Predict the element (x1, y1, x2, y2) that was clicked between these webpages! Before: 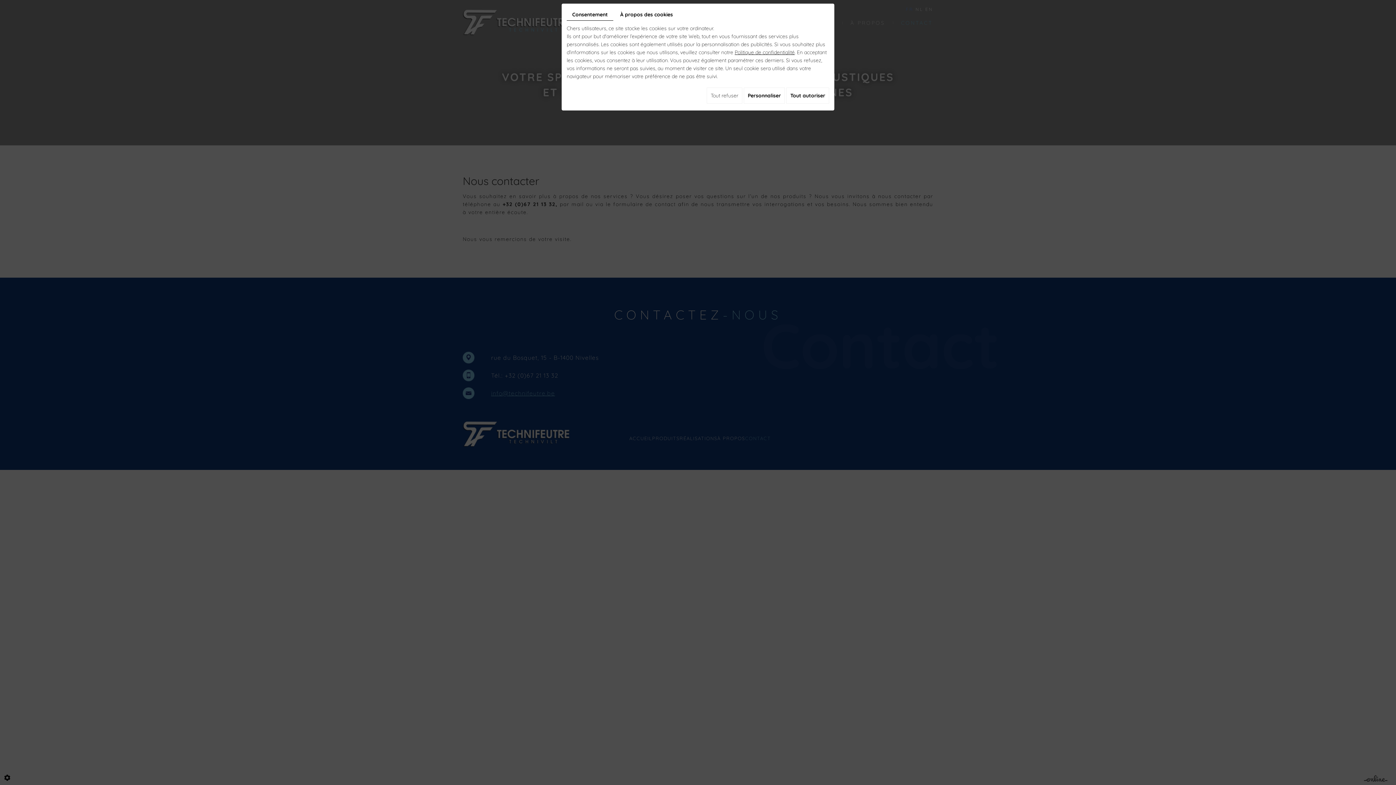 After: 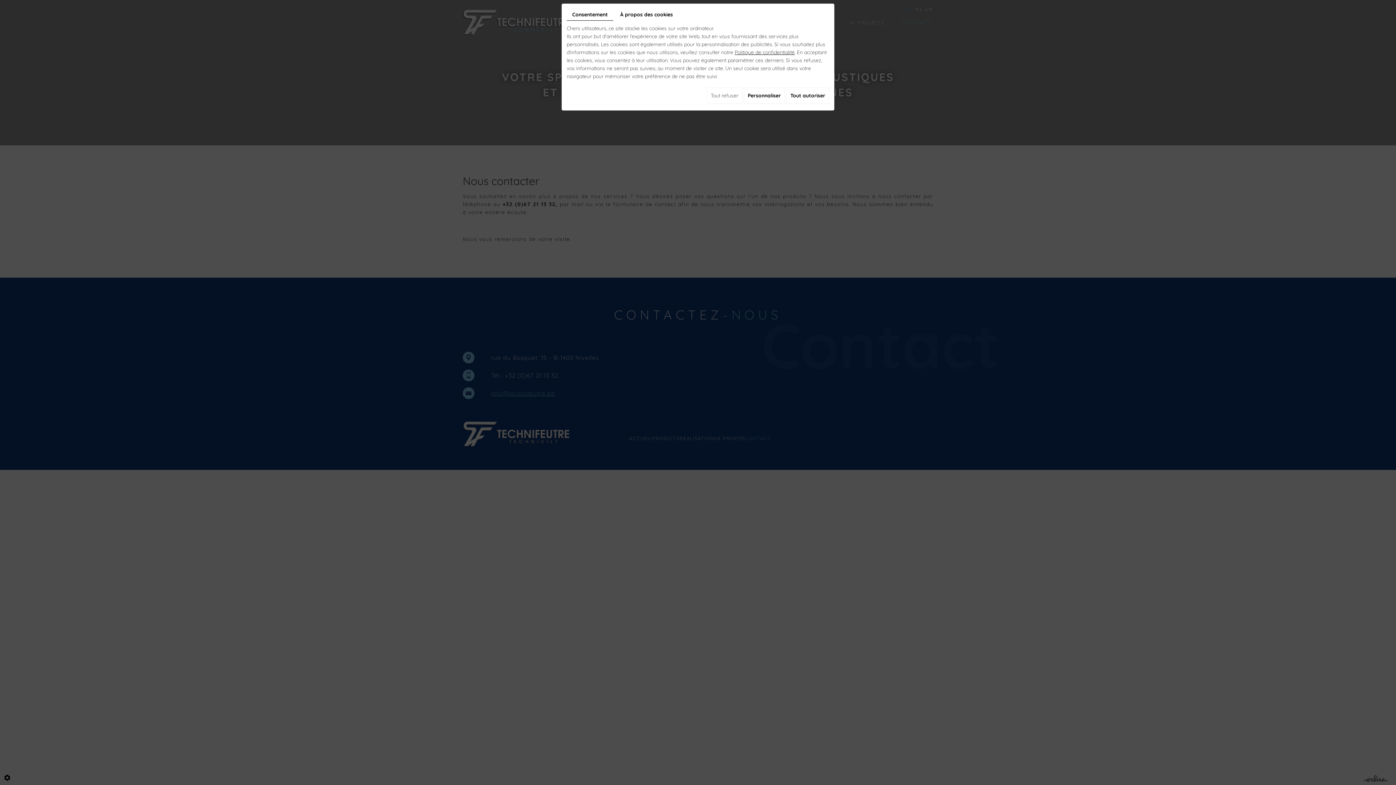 Action: bbox: (566, 8, 613, 20) label: Consentement